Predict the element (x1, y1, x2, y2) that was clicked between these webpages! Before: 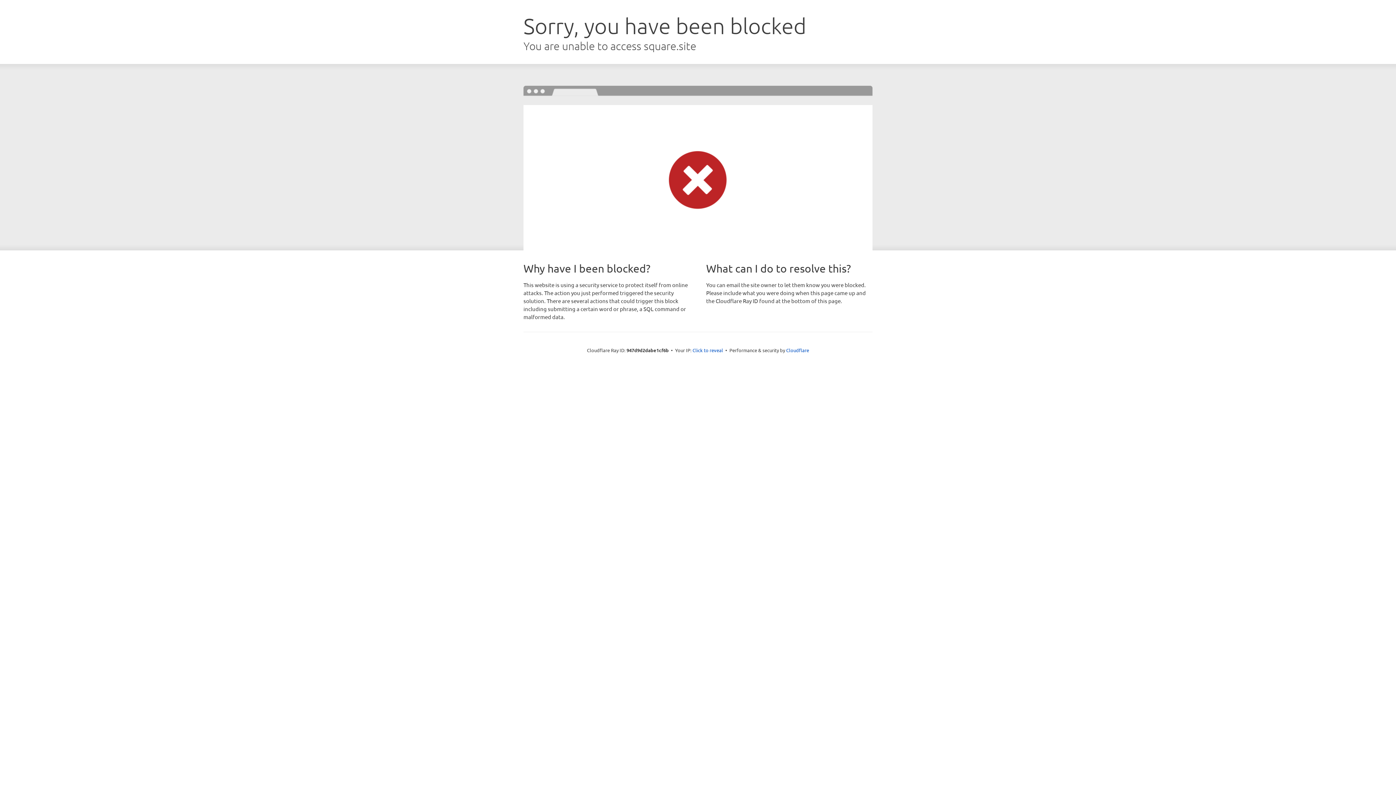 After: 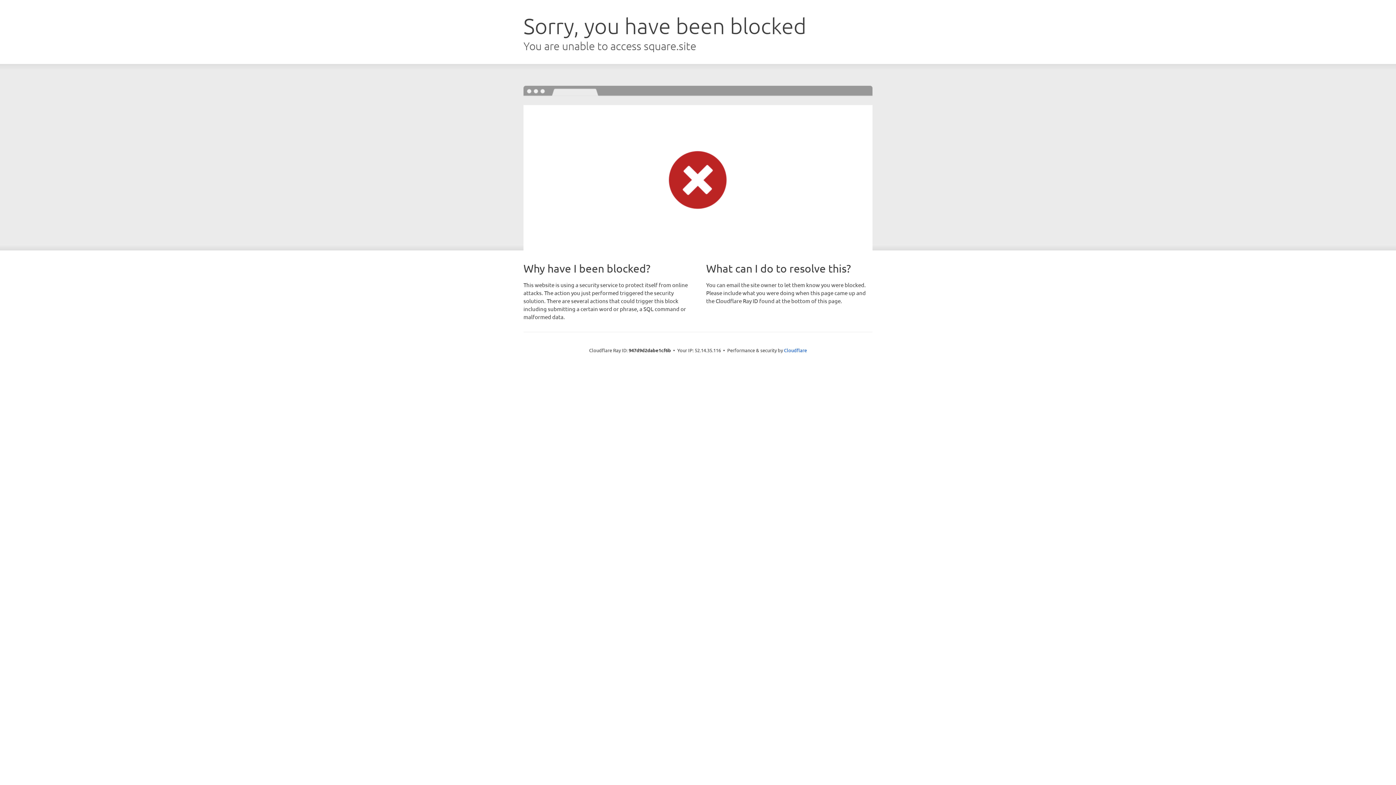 Action: bbox: (692, 346, 723, 353) label: Click to reveal